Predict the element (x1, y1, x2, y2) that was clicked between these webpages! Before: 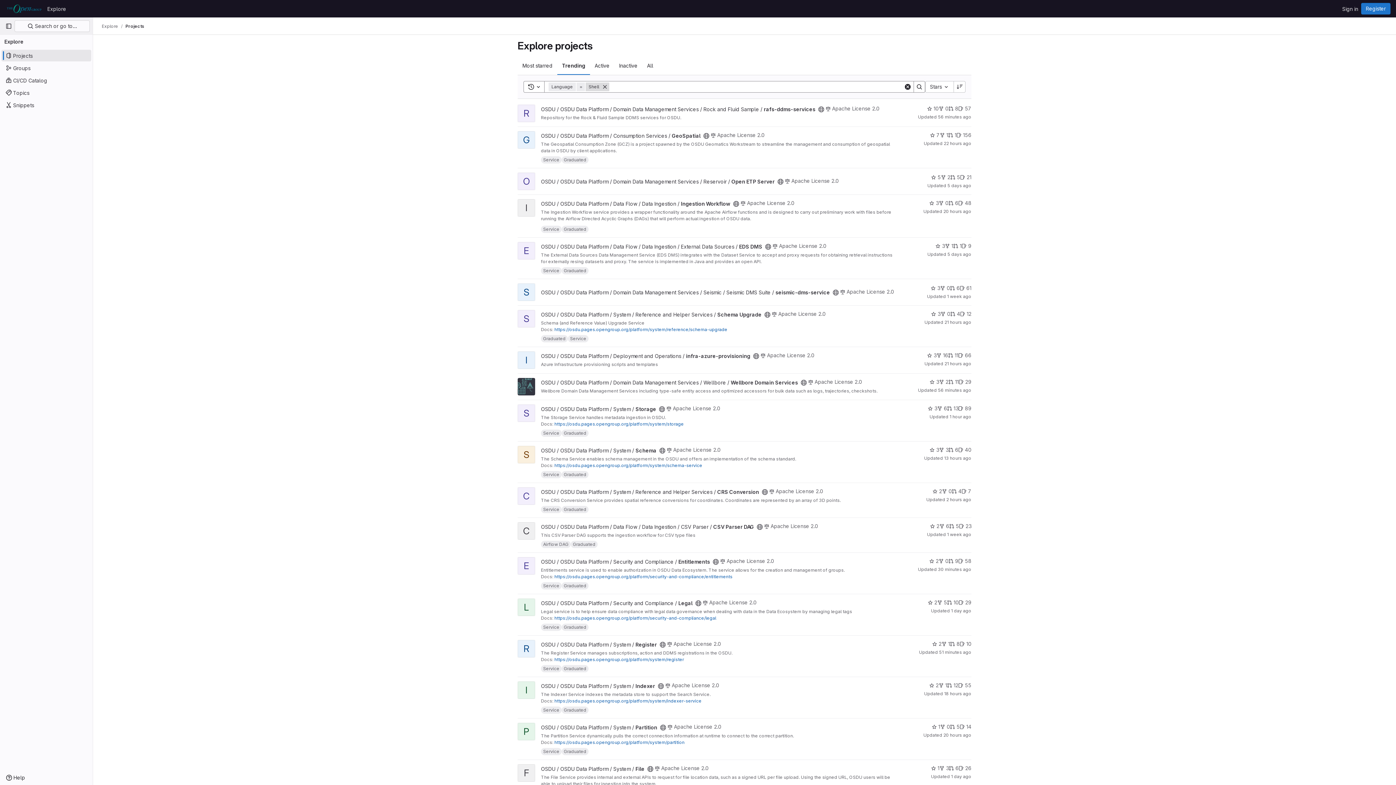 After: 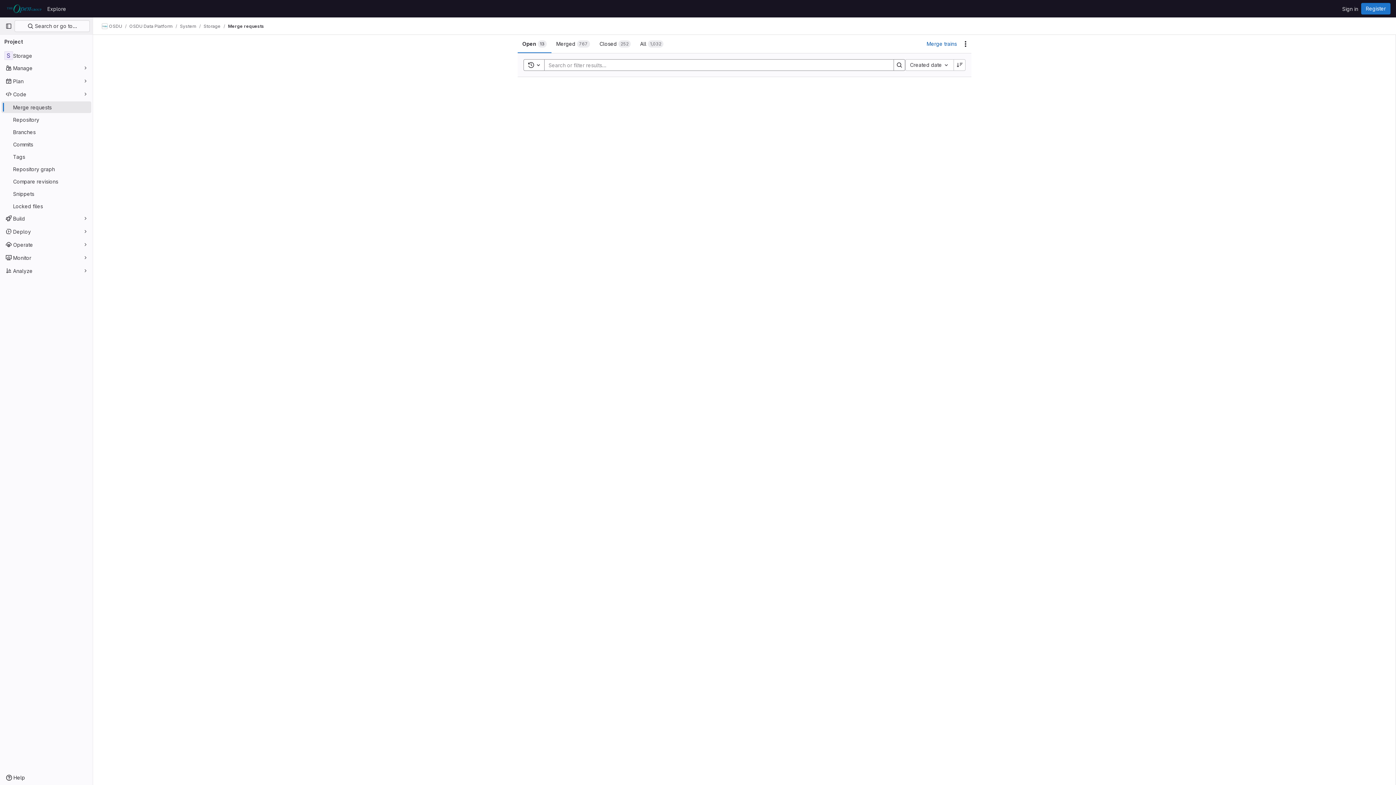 Action: bbox: (947, 404, 958, 412) label: Storage has 13 open merge requests